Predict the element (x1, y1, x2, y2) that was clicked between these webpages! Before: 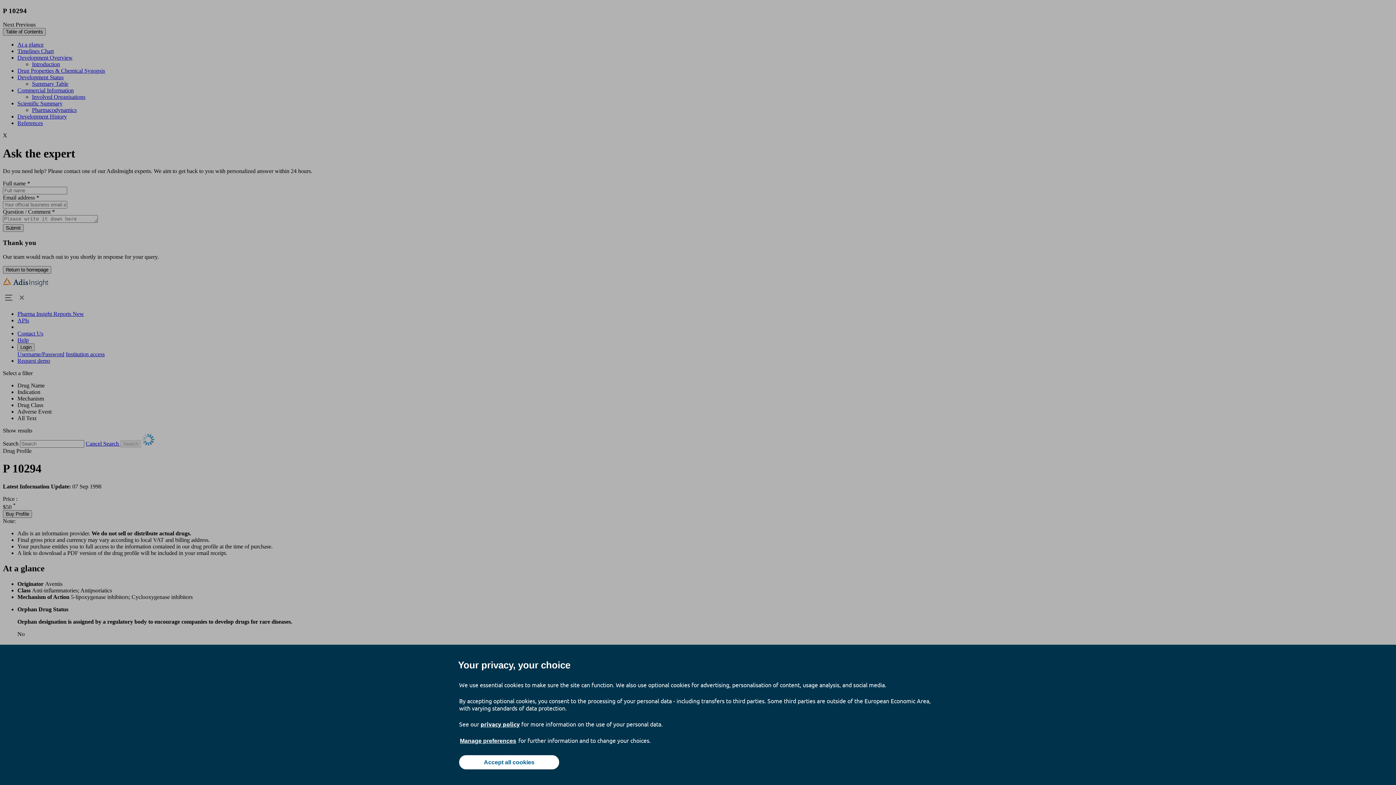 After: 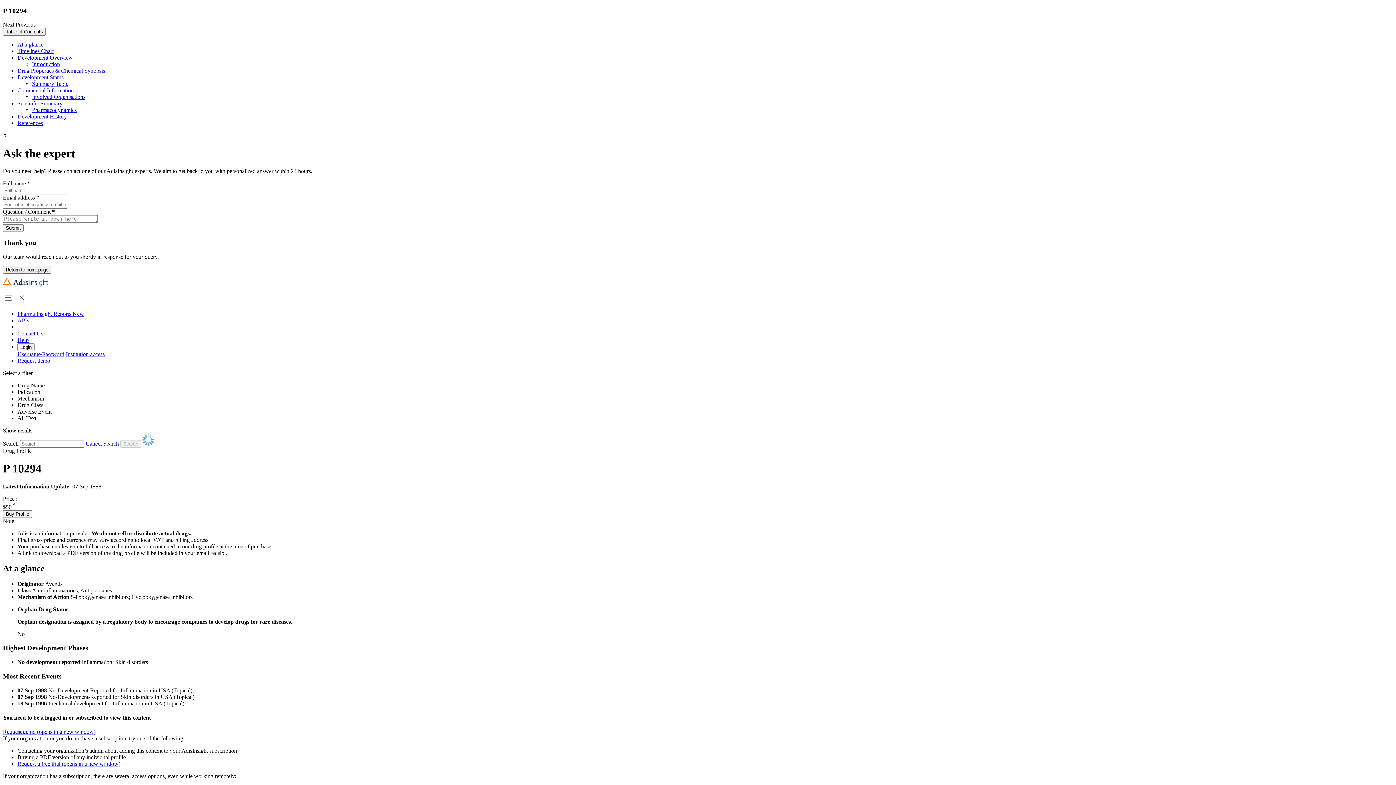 Action: label: Accept all cookies bbox: (459, 755, 559, 769)